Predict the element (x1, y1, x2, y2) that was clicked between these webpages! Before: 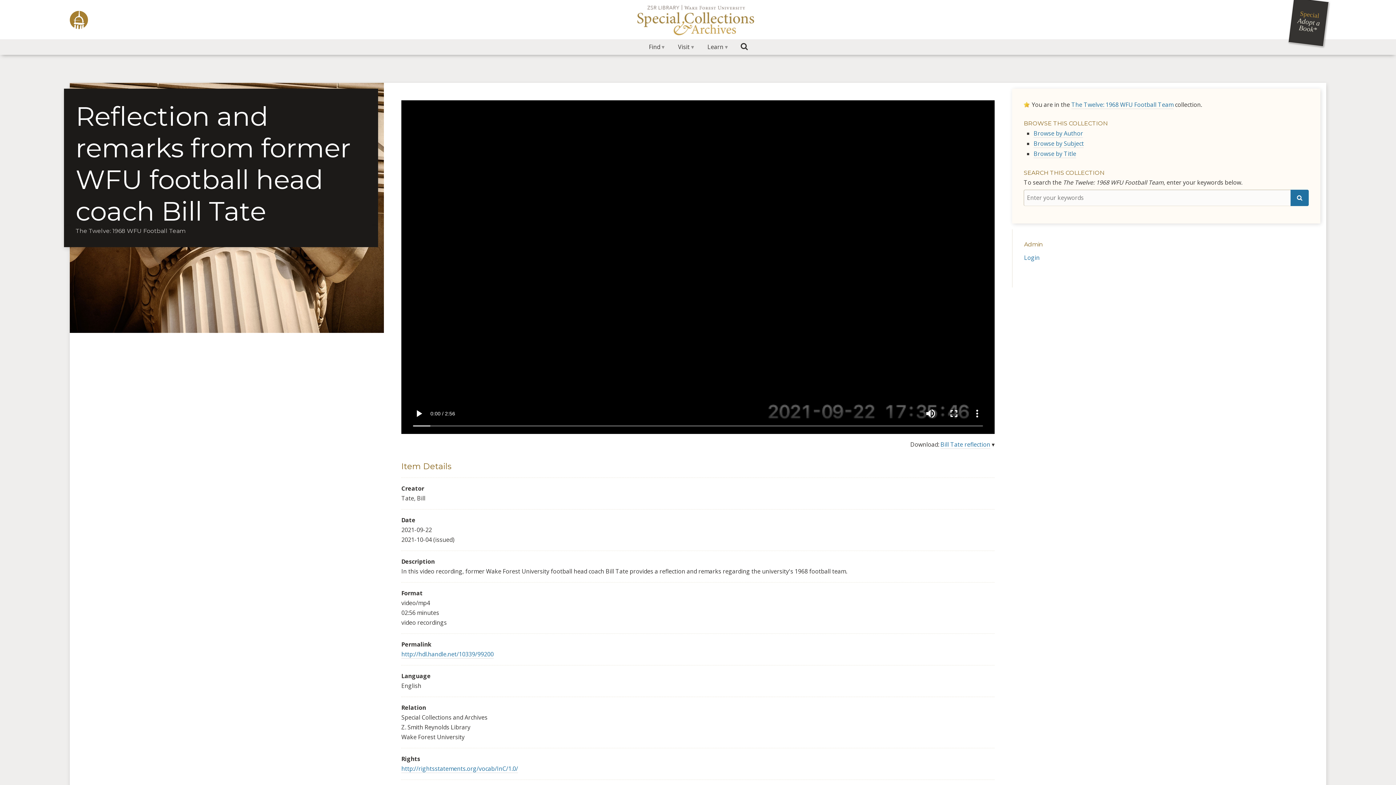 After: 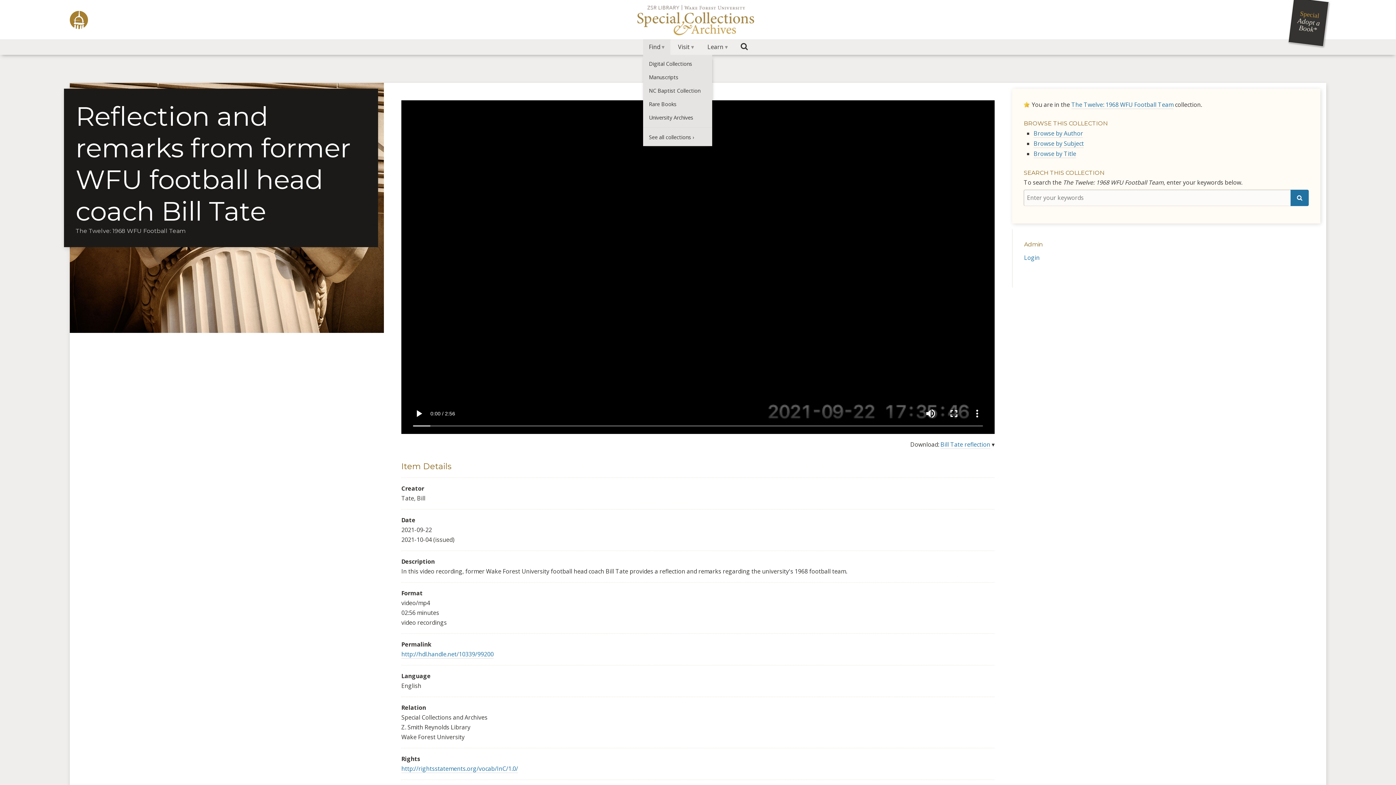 Action: bbox: (643, 39, 670, 54) label: Find